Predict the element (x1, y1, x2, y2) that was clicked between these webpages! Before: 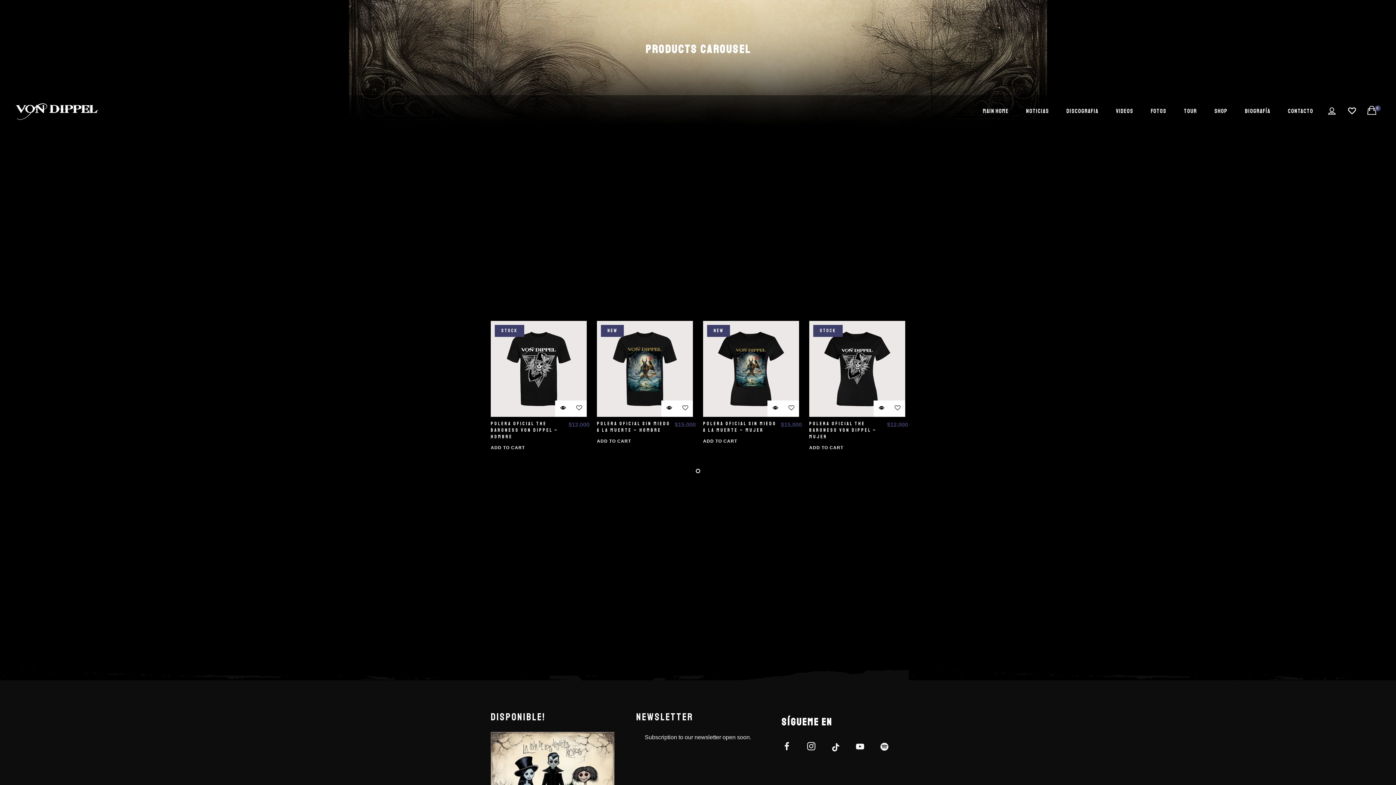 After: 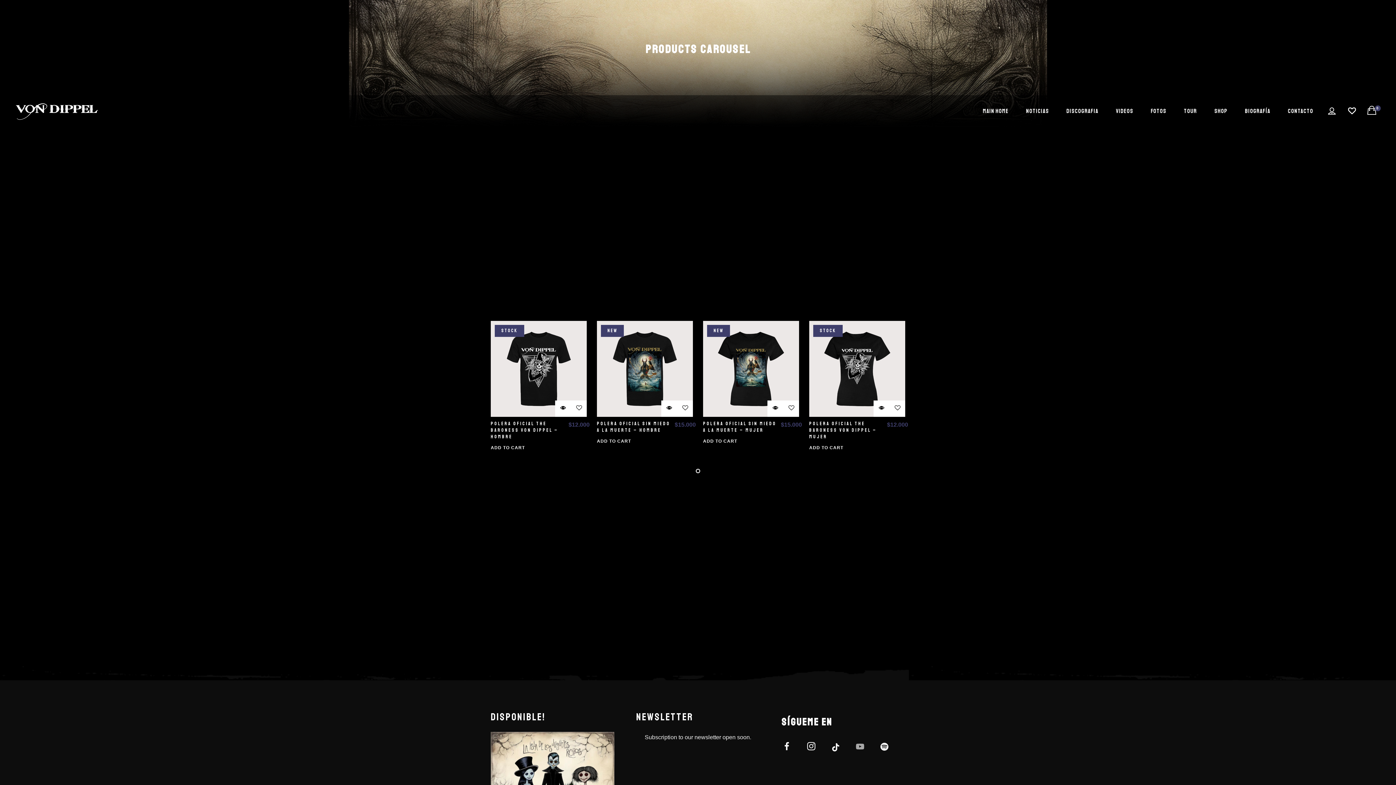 Action: bbox: (856, 742, 864, 759)